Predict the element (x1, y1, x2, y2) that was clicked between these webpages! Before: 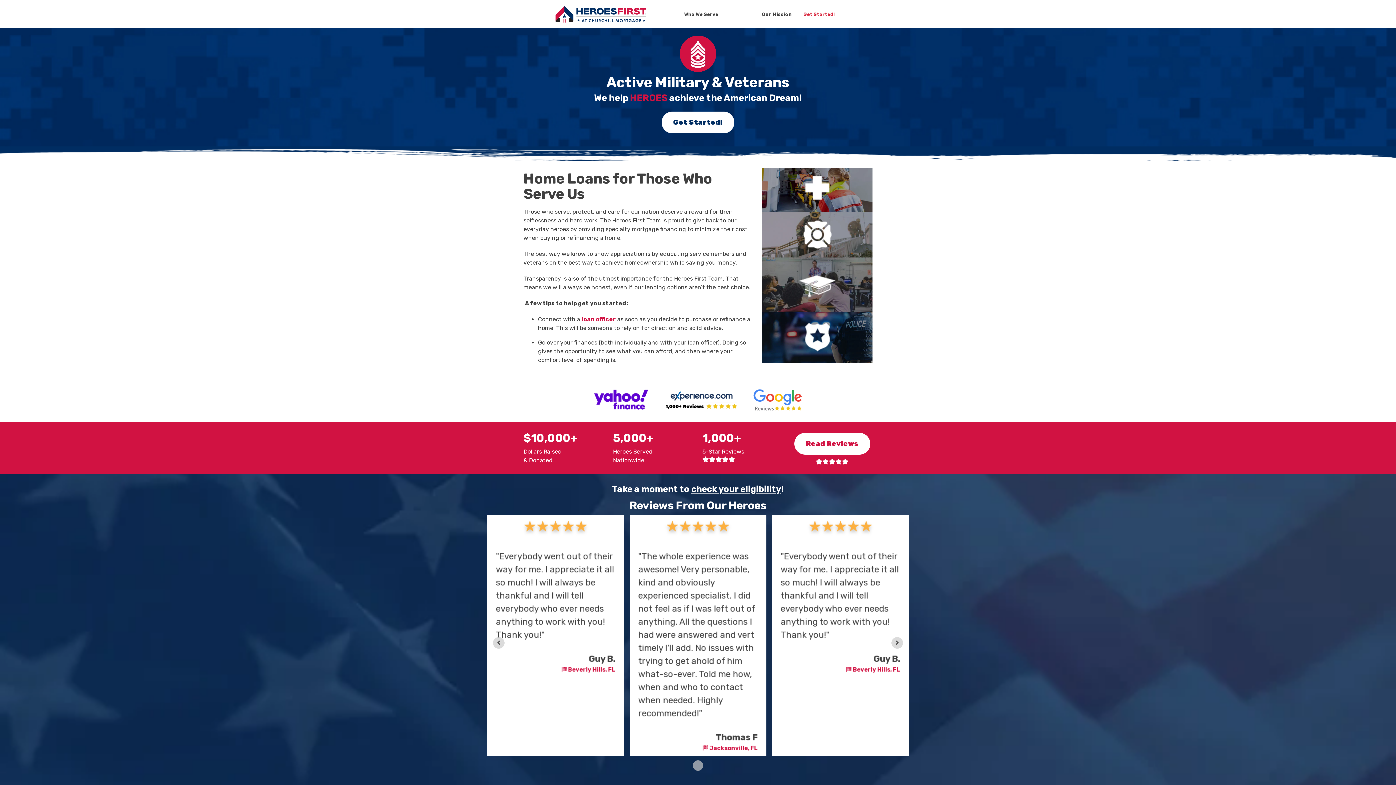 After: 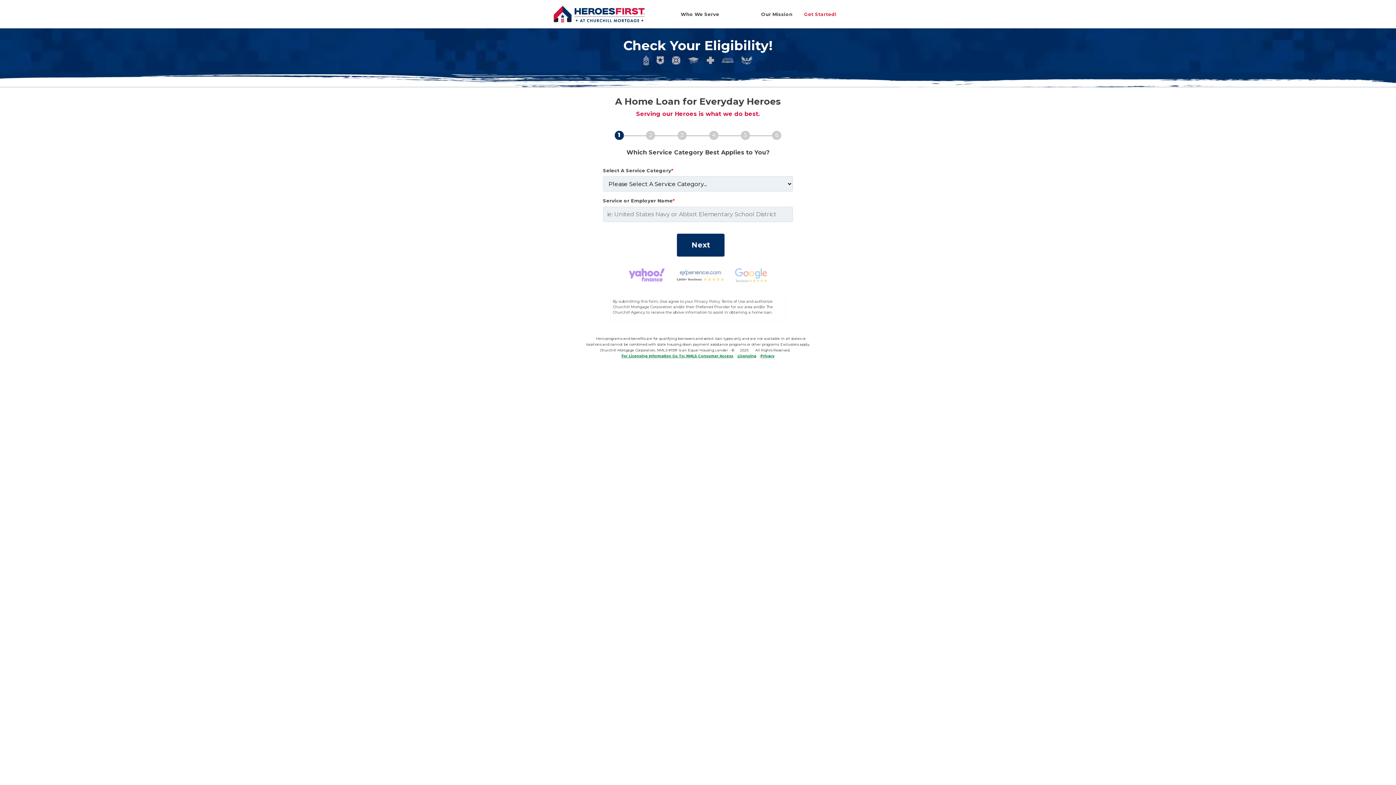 Action: label: Get Started! bbox: (803, 10, 834, 17)